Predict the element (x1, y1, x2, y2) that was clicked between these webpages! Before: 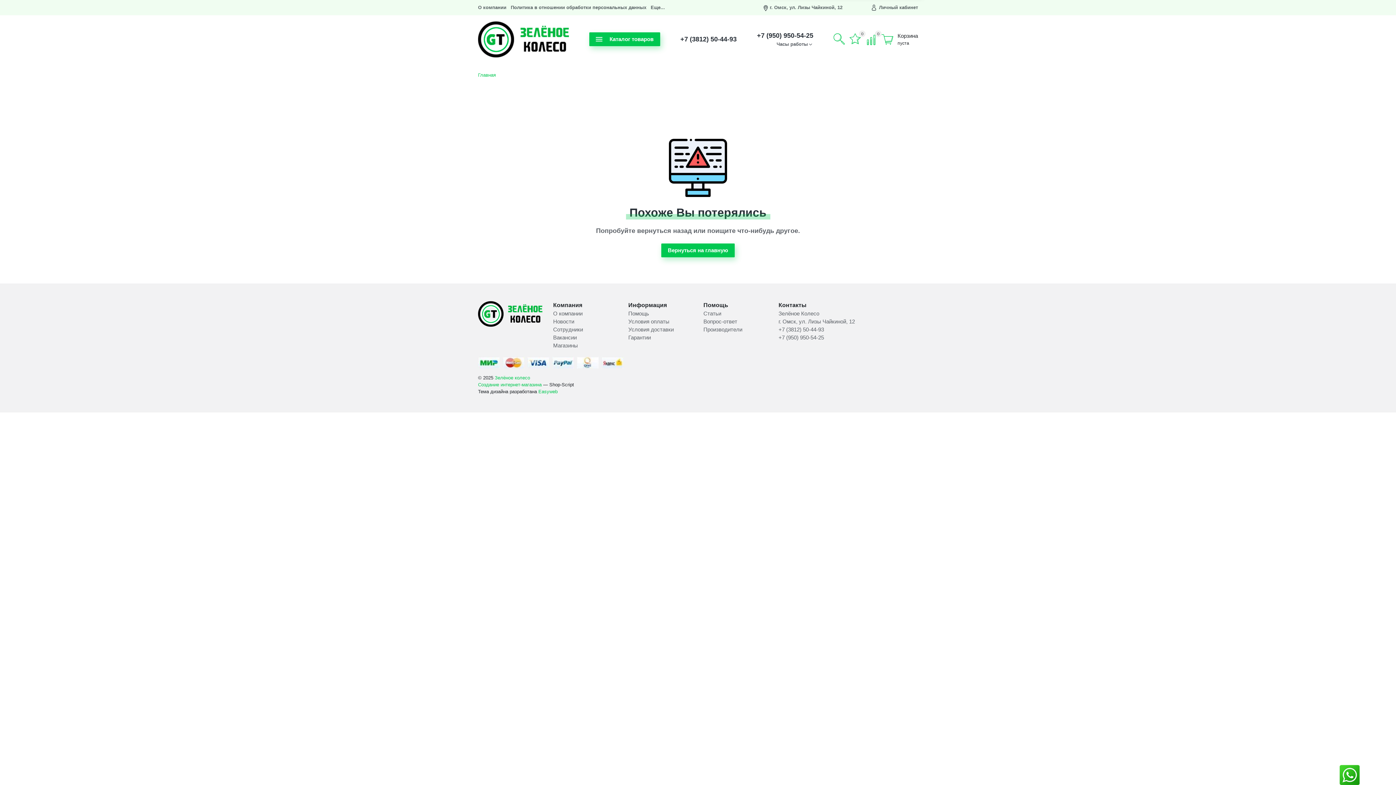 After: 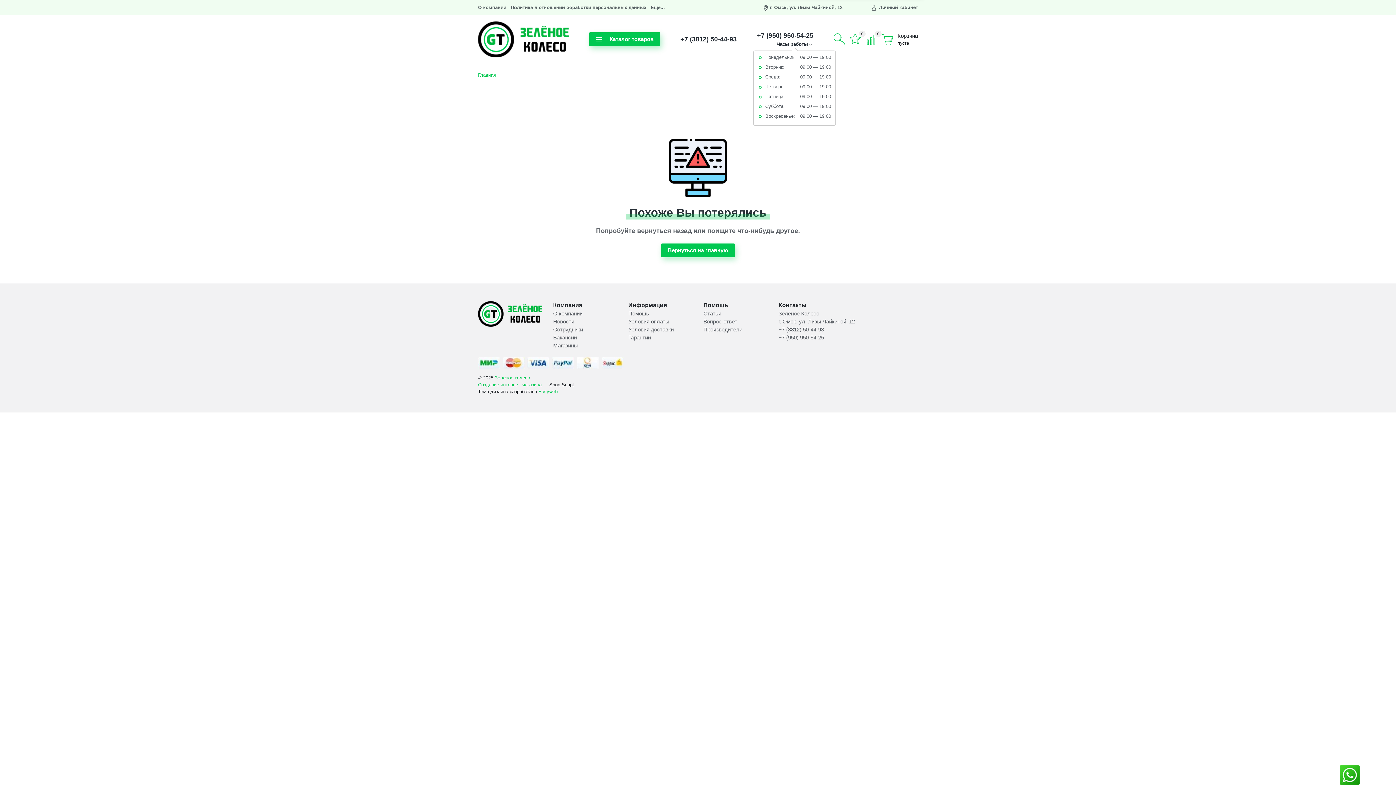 Action: label: Часы работы bbox: (776, 40, 813, 47)